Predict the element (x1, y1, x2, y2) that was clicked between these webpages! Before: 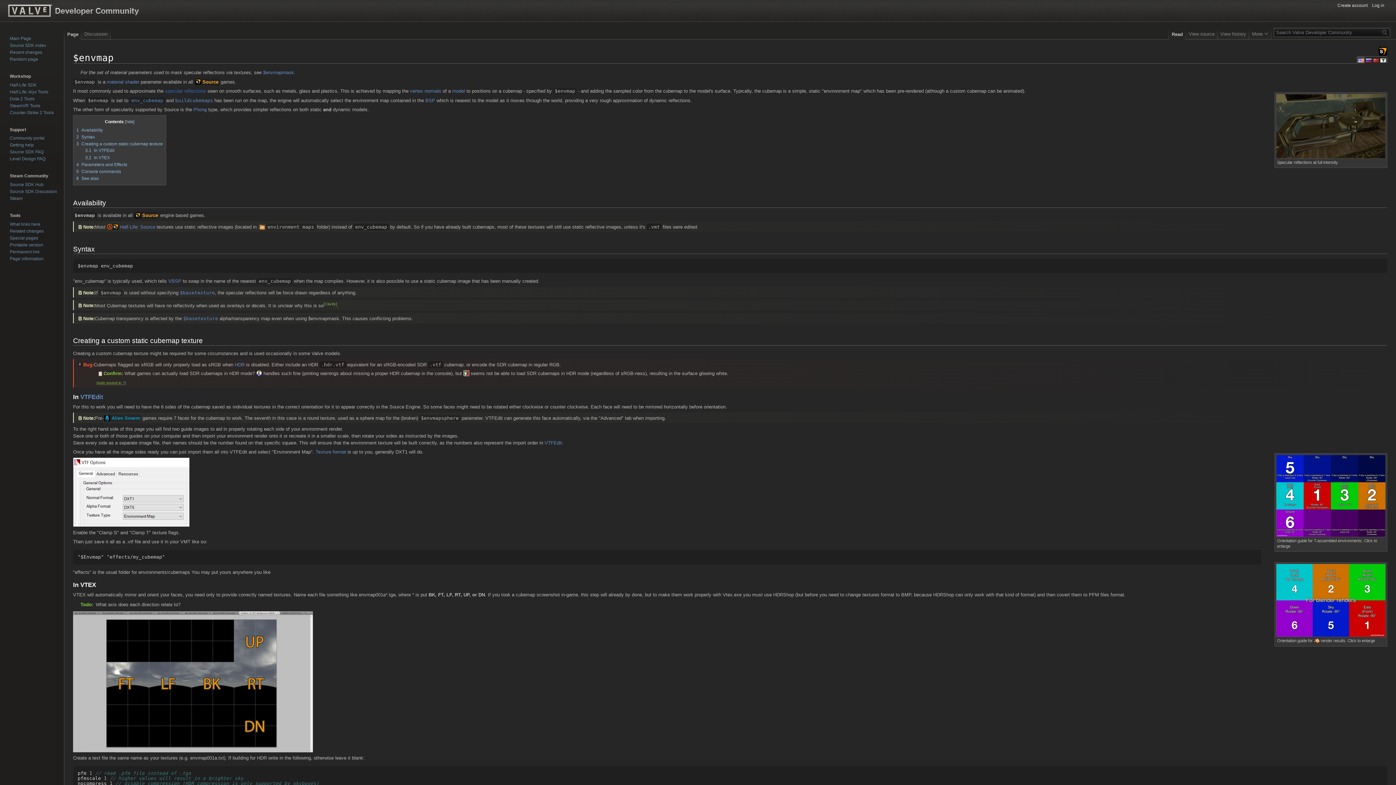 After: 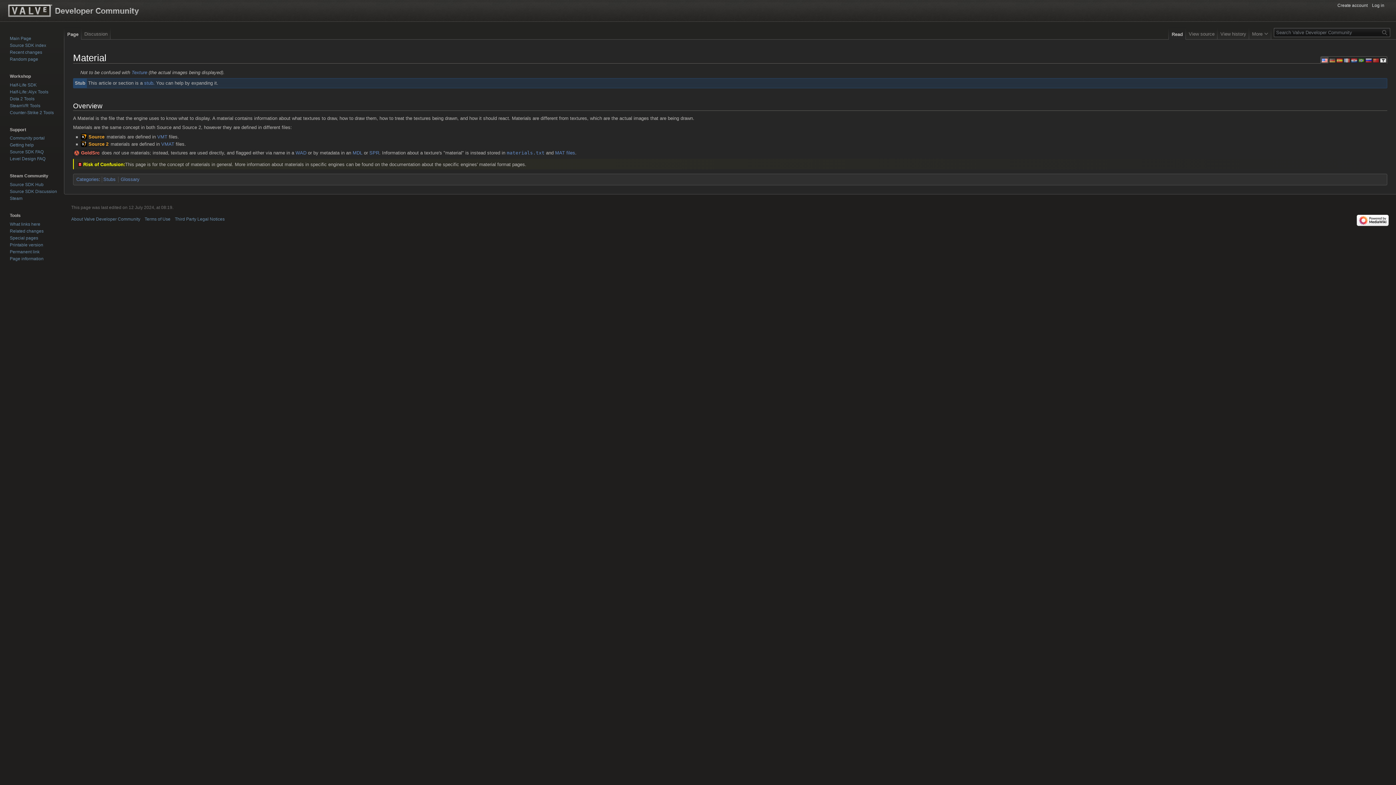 Action: bbox: (106, 79, 123, 84) label: material